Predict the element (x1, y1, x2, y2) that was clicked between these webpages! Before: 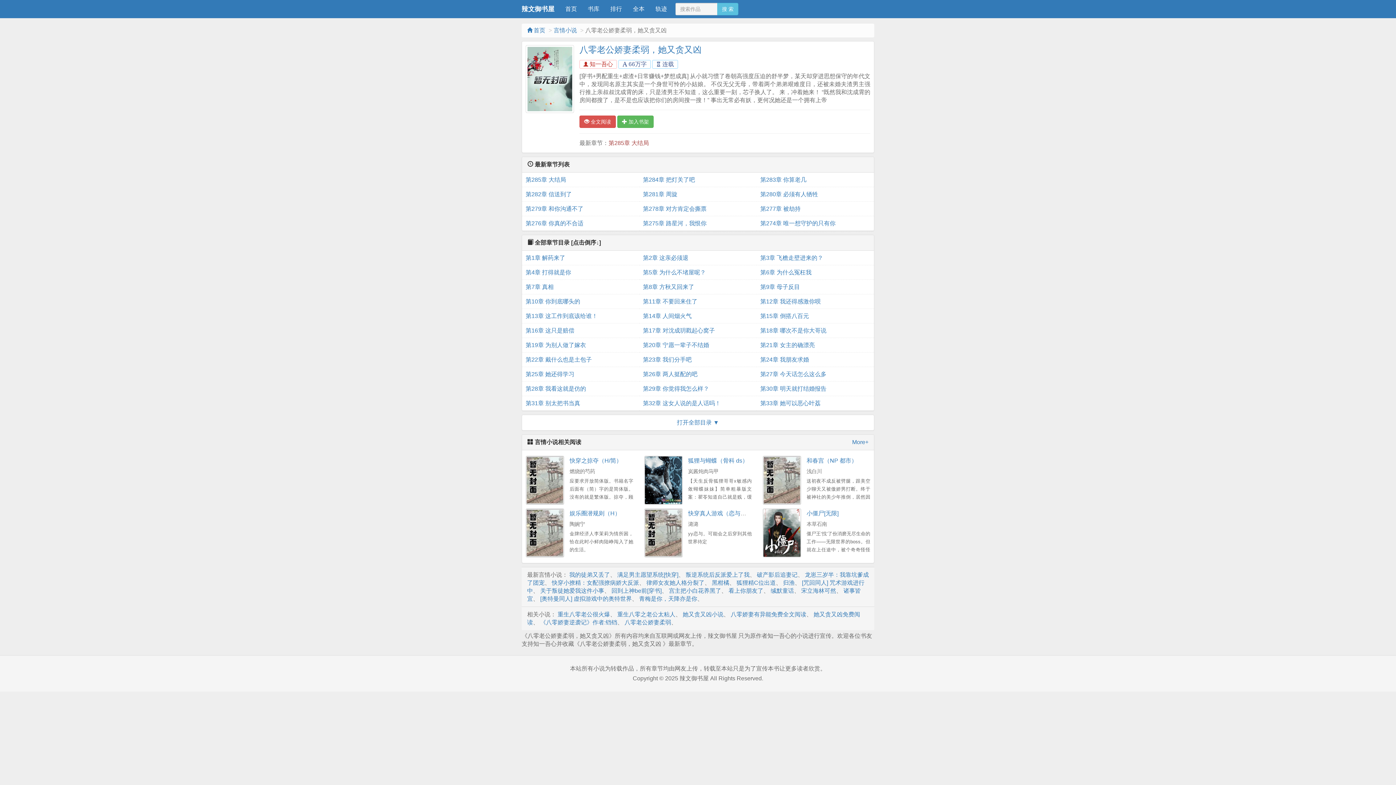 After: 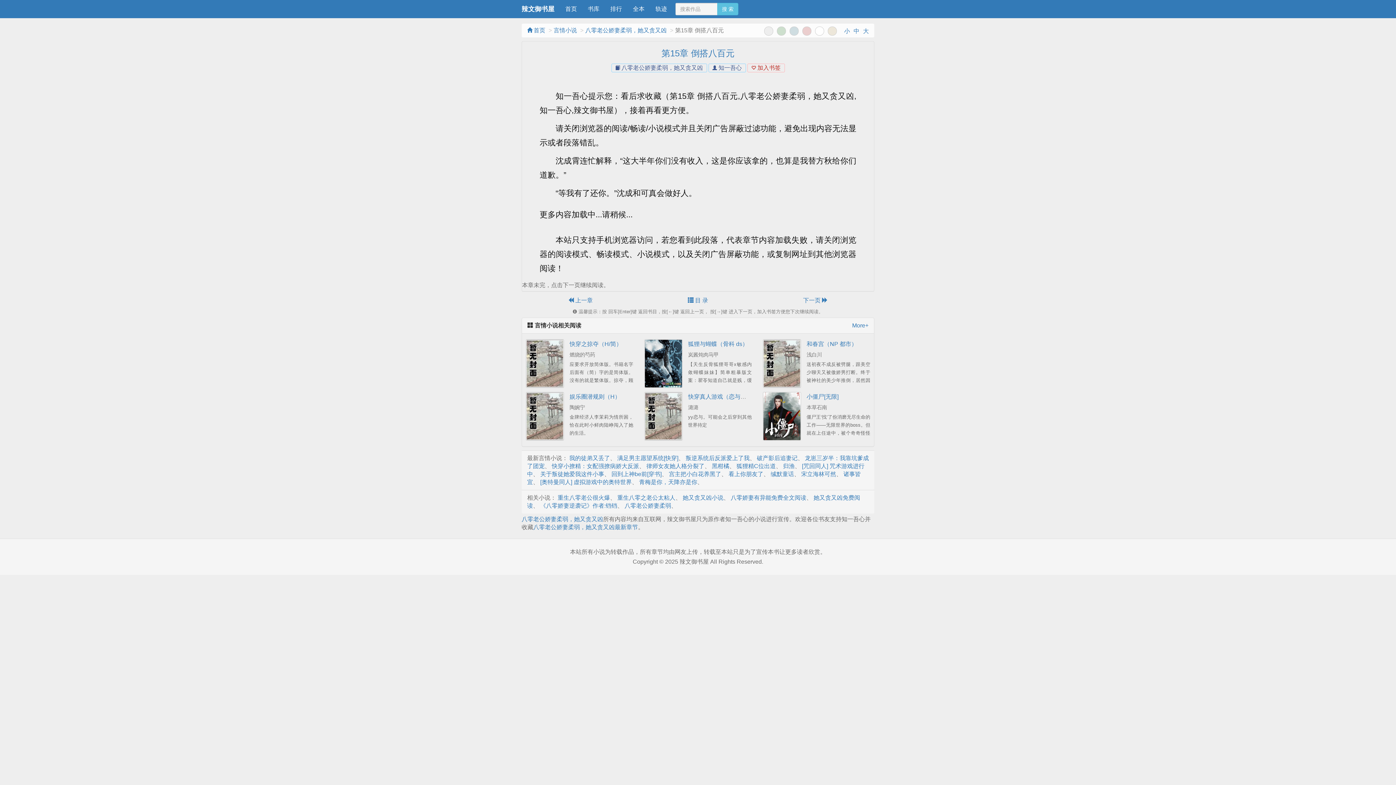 Action: label: 第15章 倒搭八百元 bbox: (760, 309, 870, 323)